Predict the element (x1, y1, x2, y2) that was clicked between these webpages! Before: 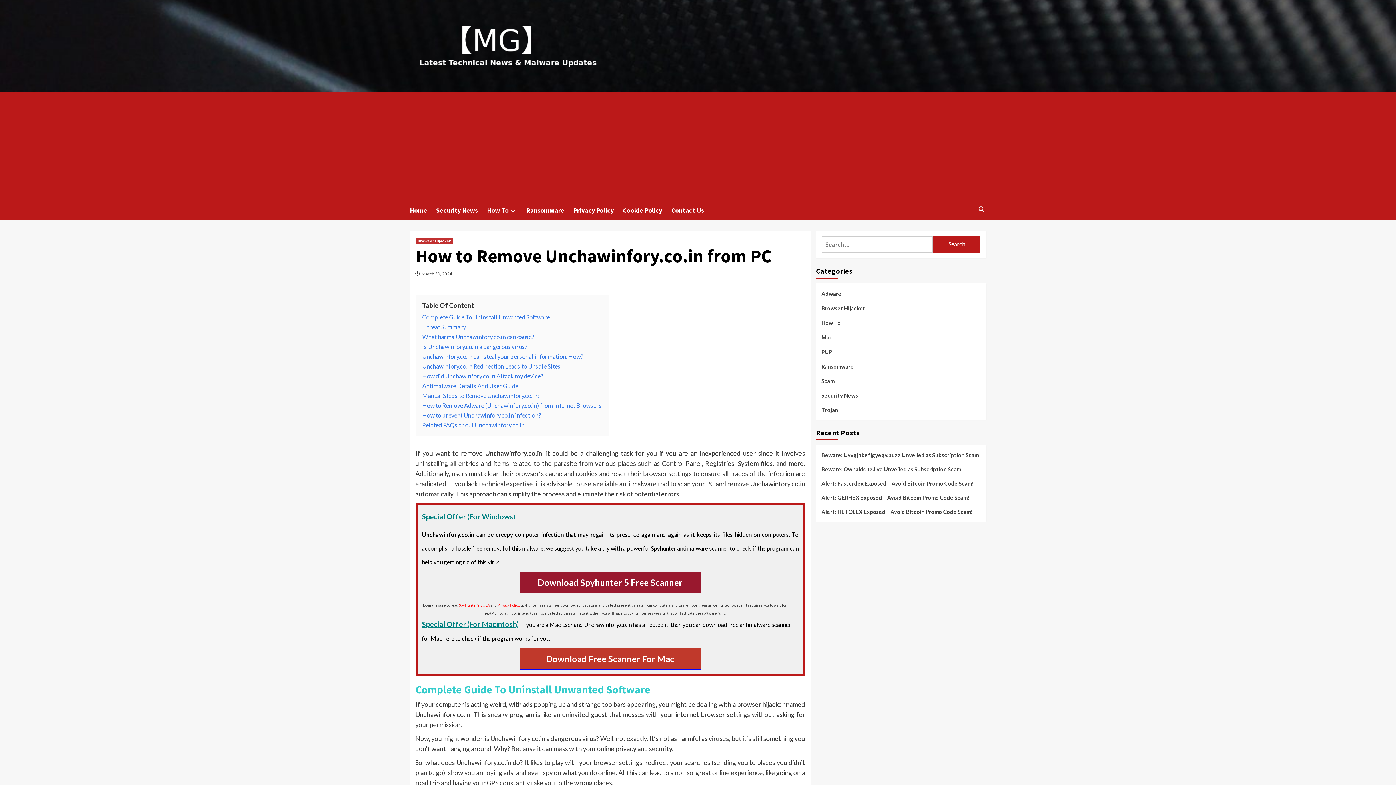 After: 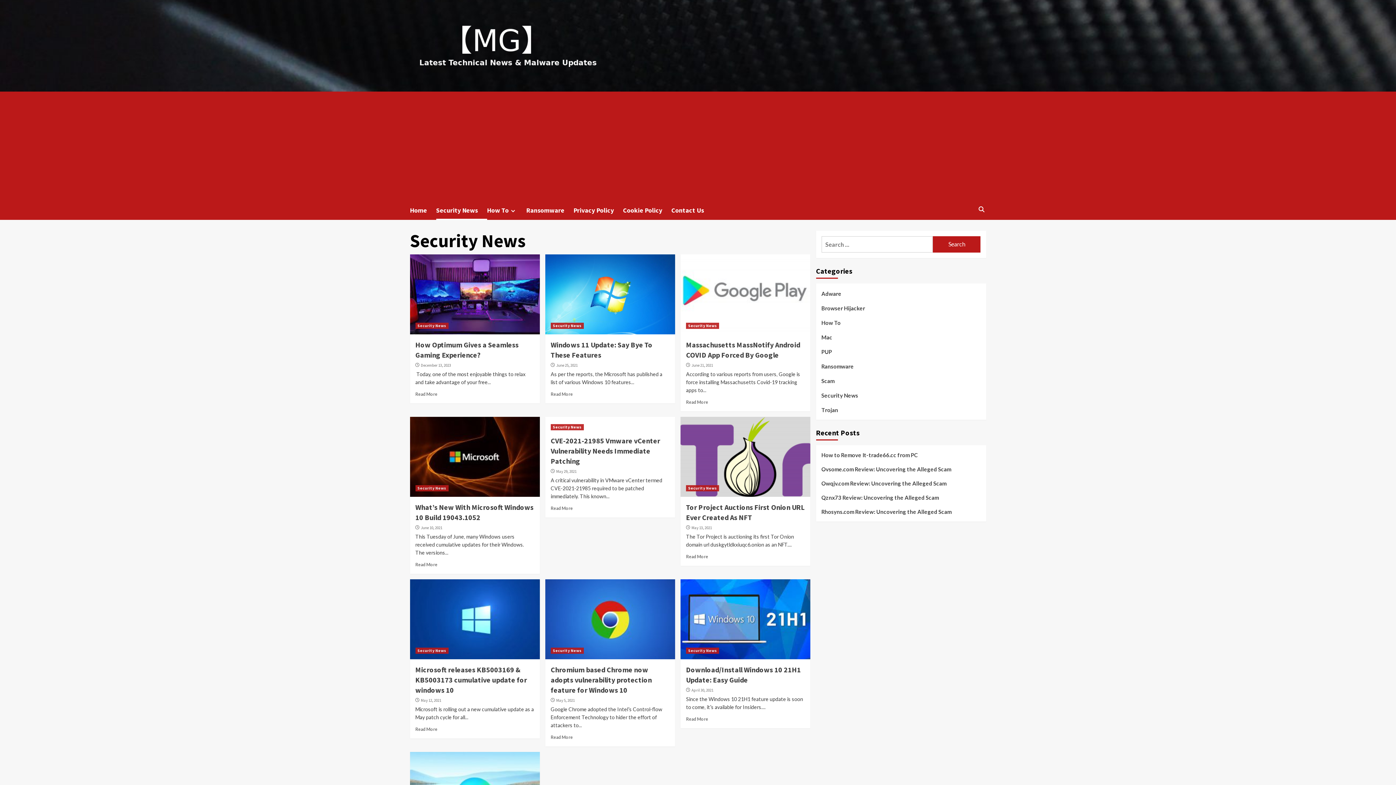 Action: bbox: (821, 391, 858, 405) label: Security News